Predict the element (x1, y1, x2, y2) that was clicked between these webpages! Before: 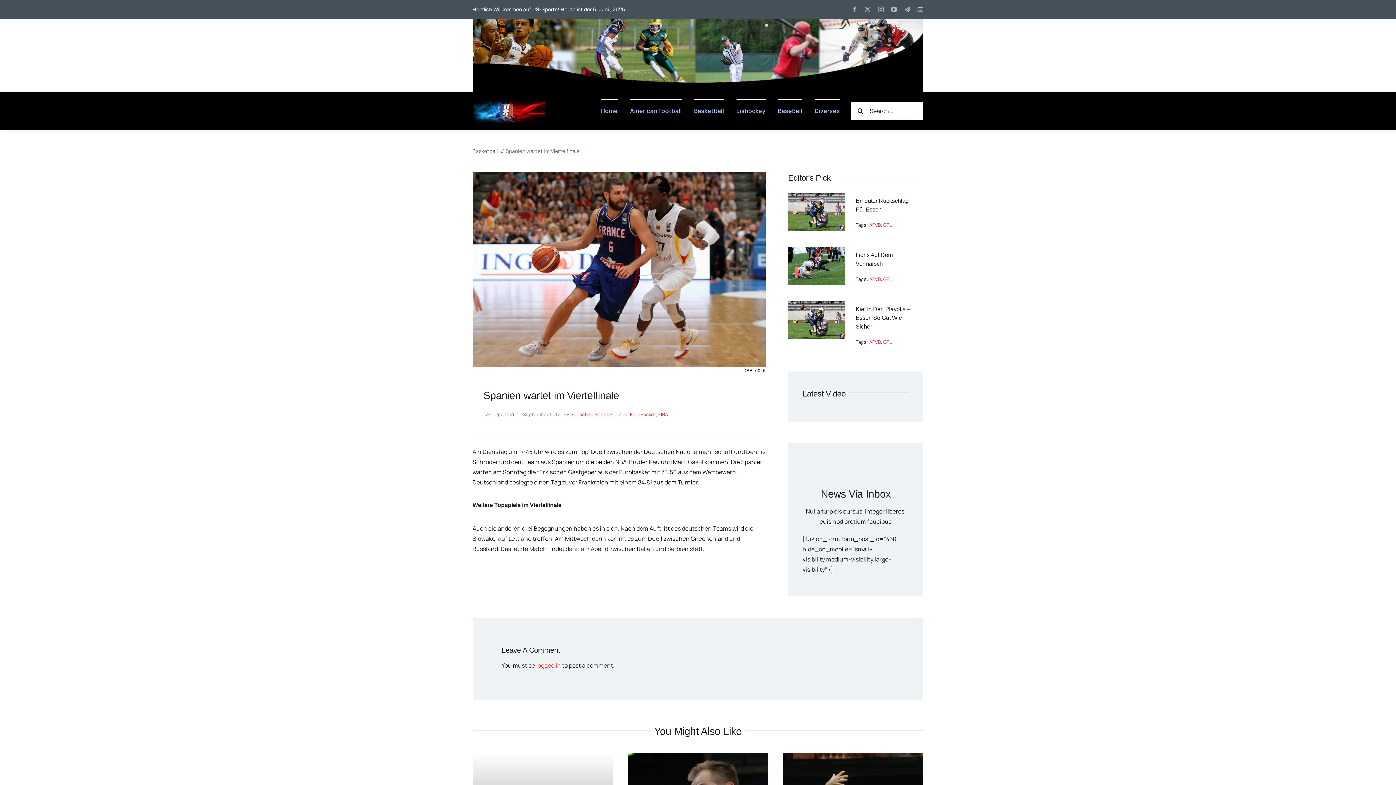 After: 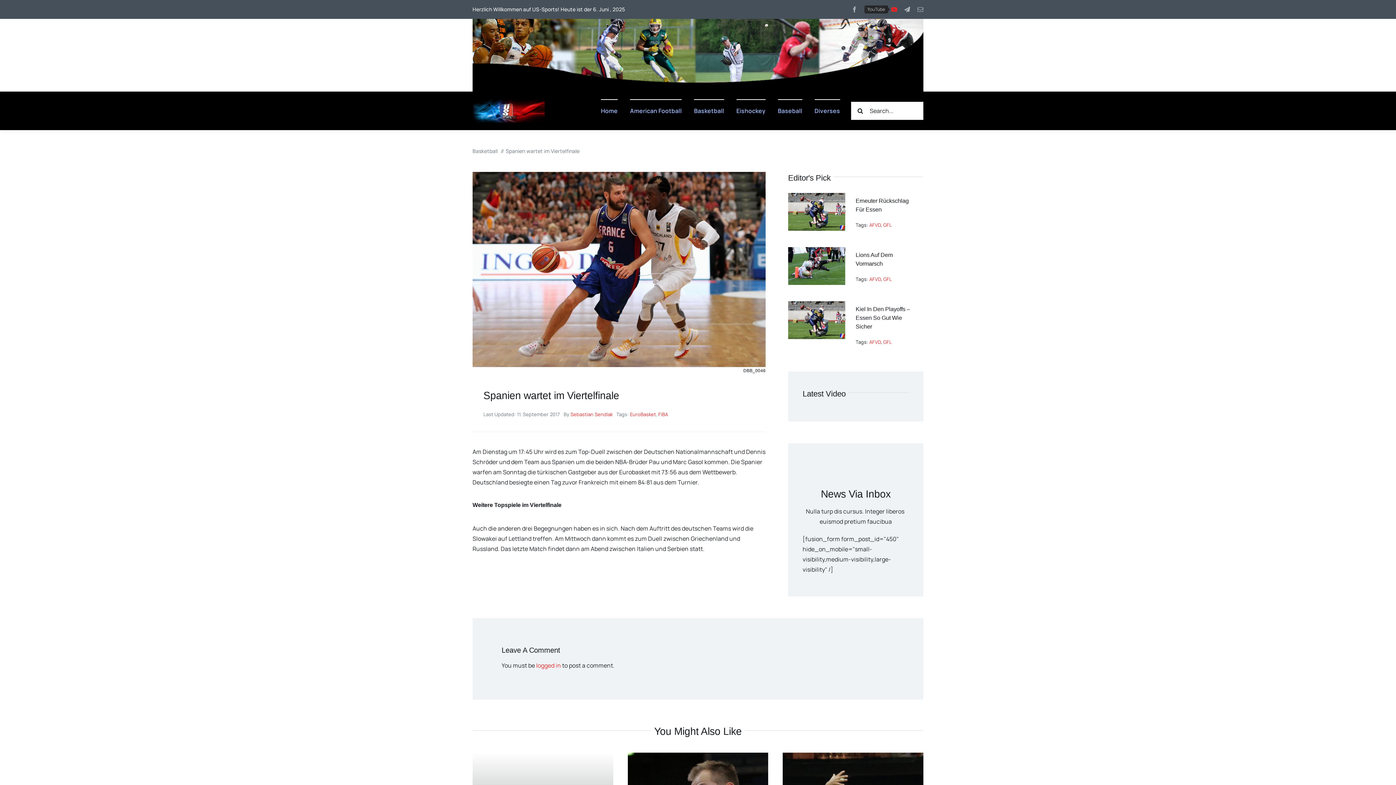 Action: bbox: (891, 6, 897, 12) label: youtube